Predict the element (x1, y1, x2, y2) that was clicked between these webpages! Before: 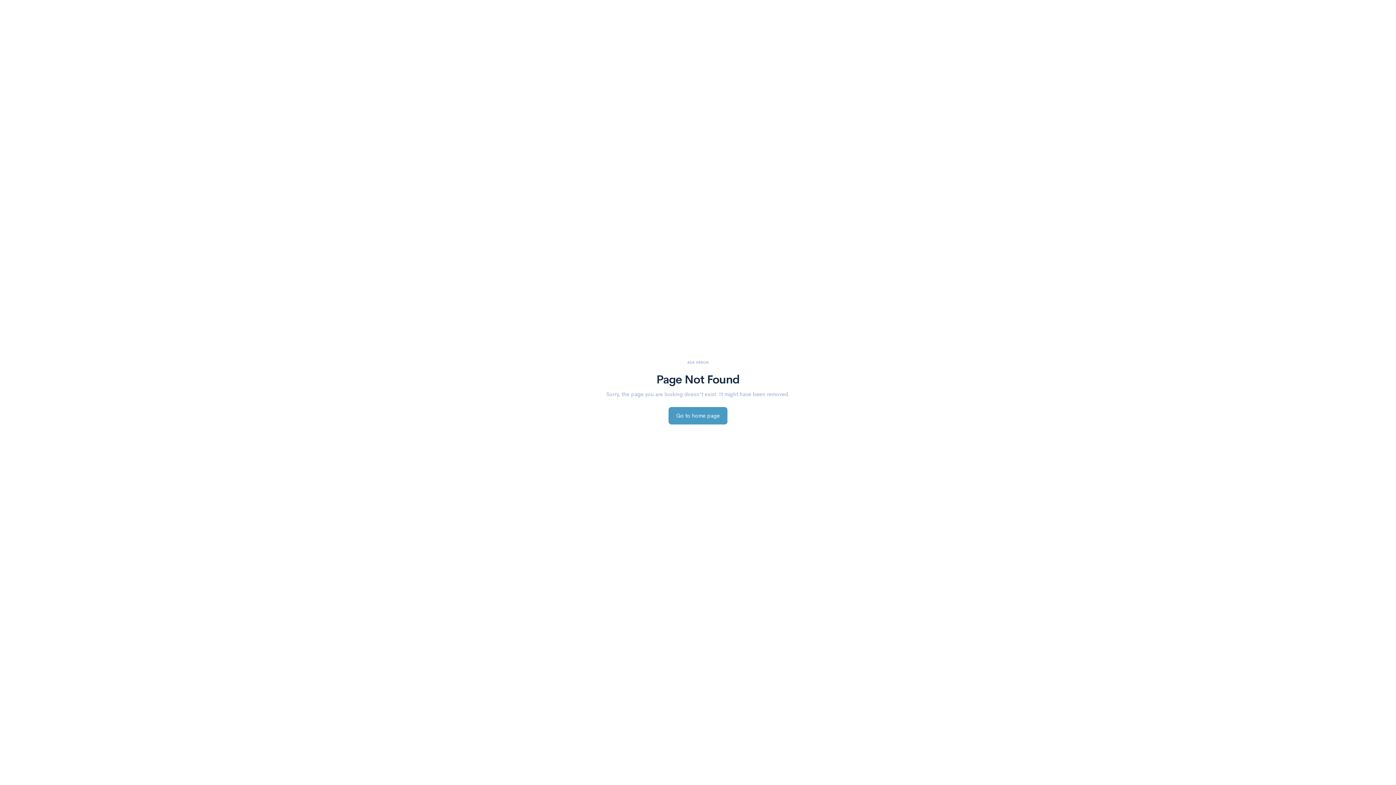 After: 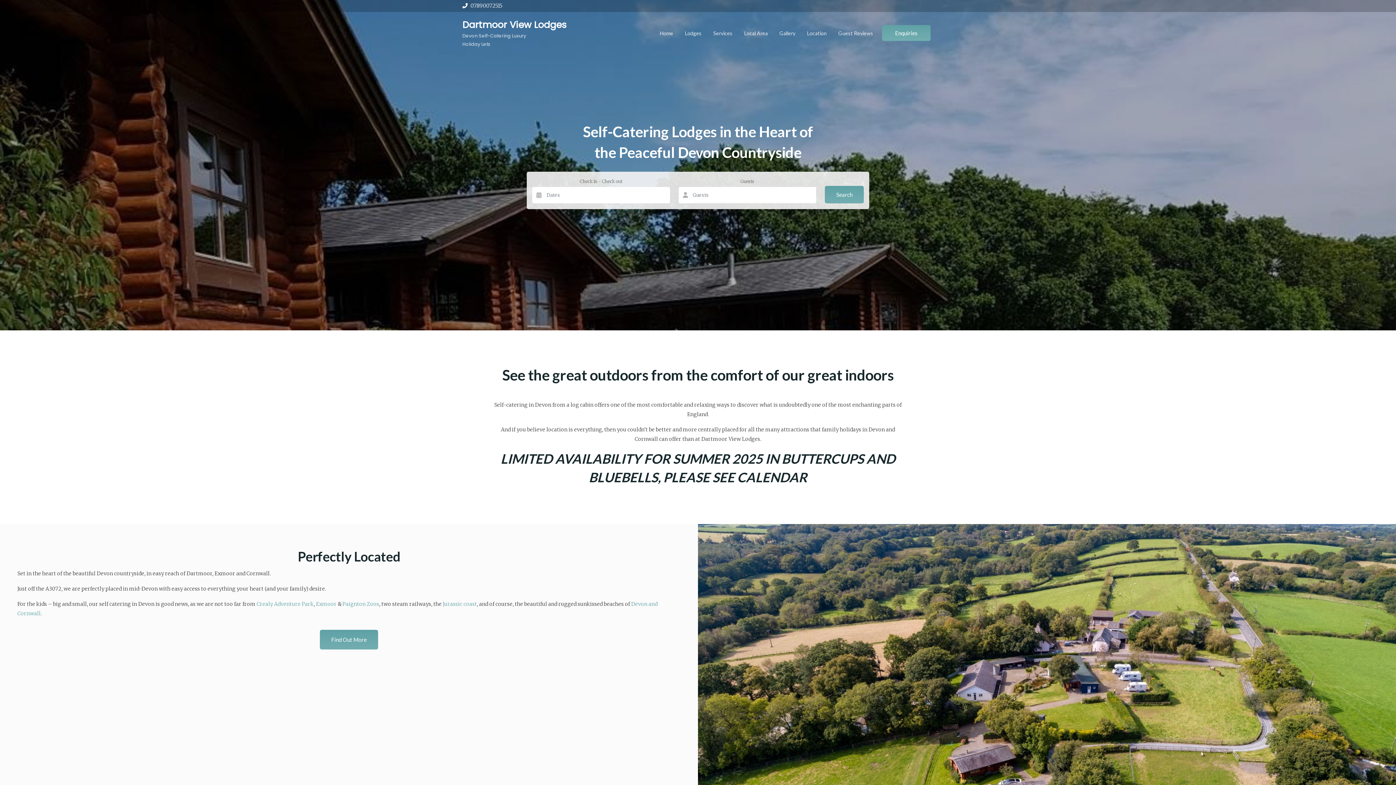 Action: bbox: (668, 407, 727, 424) label: Go to home page